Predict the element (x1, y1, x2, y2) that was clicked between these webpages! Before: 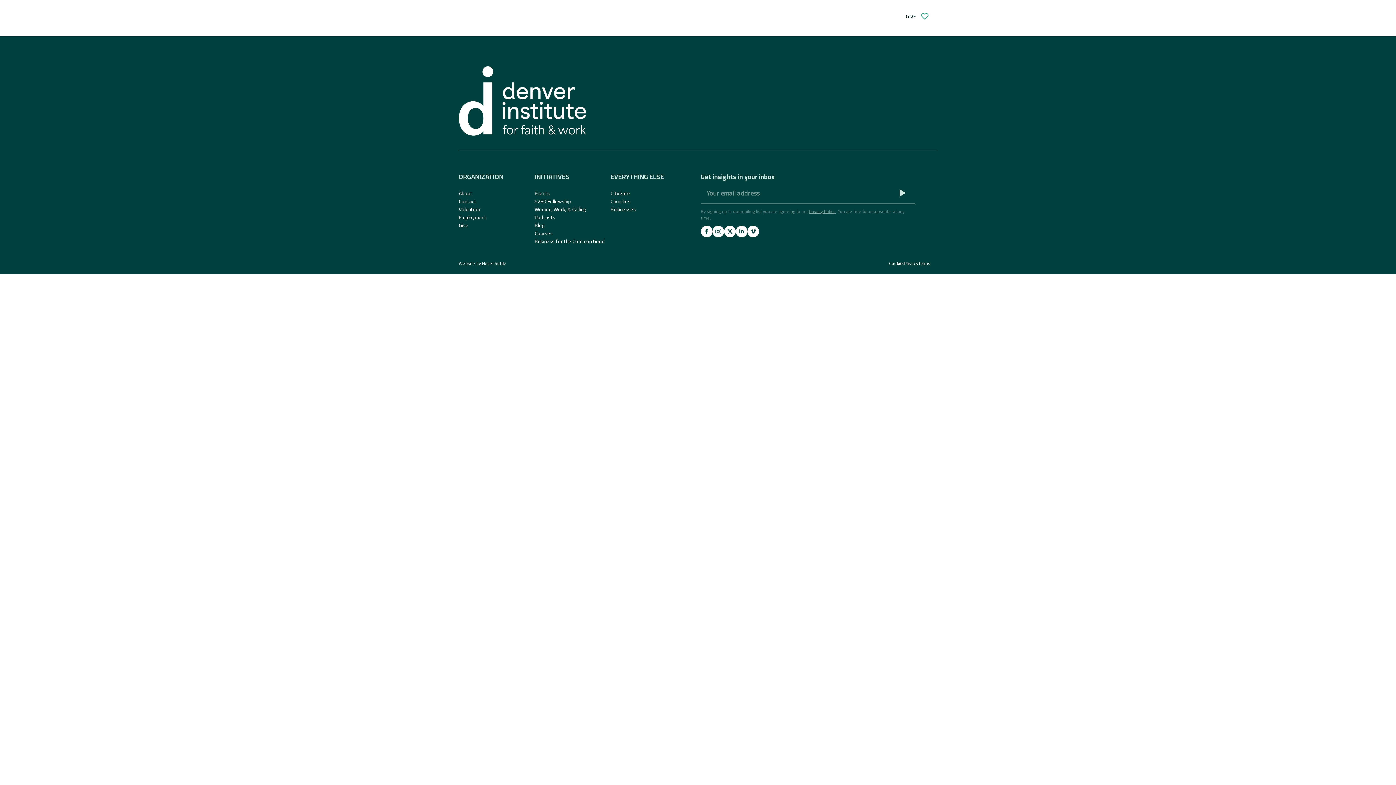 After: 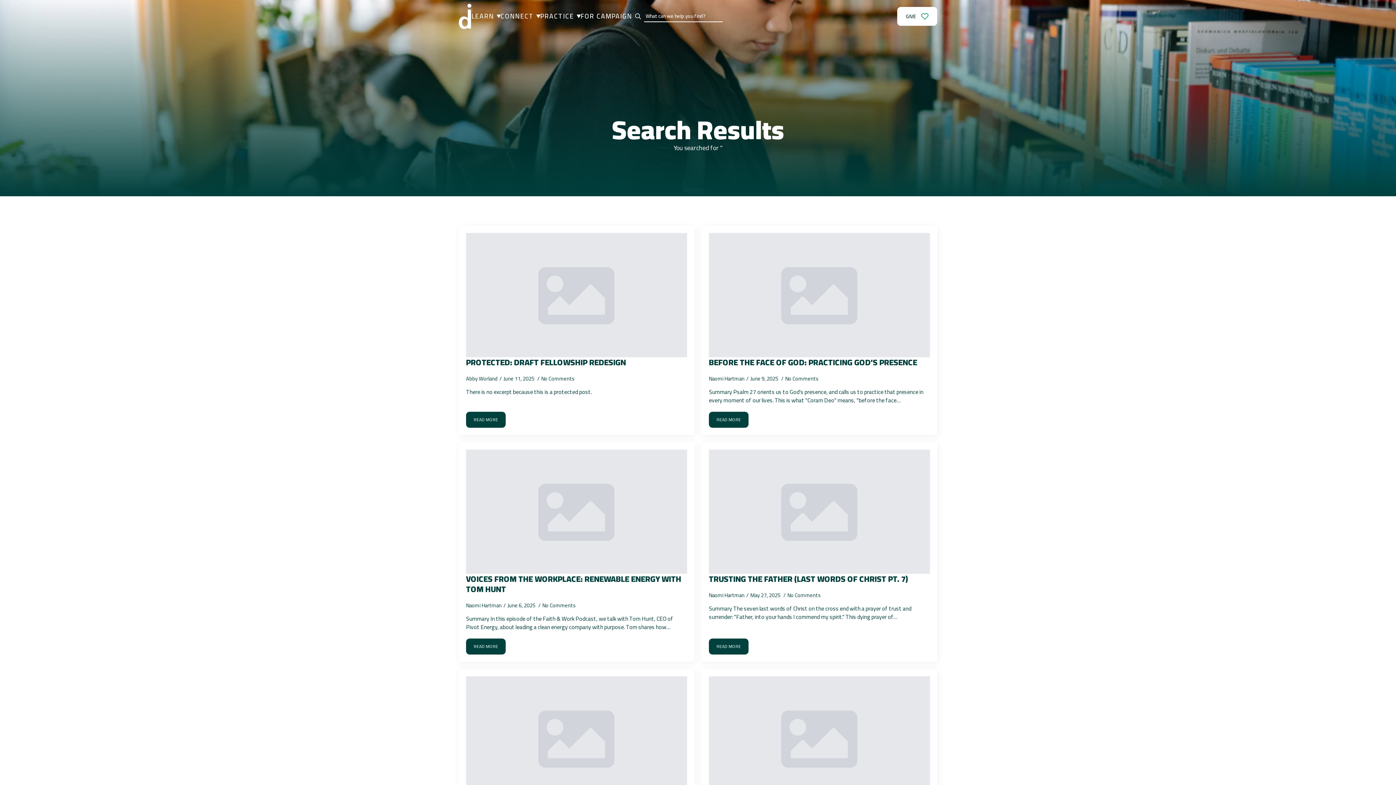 Action: bbox: (632, 10, 644, 22) label: search